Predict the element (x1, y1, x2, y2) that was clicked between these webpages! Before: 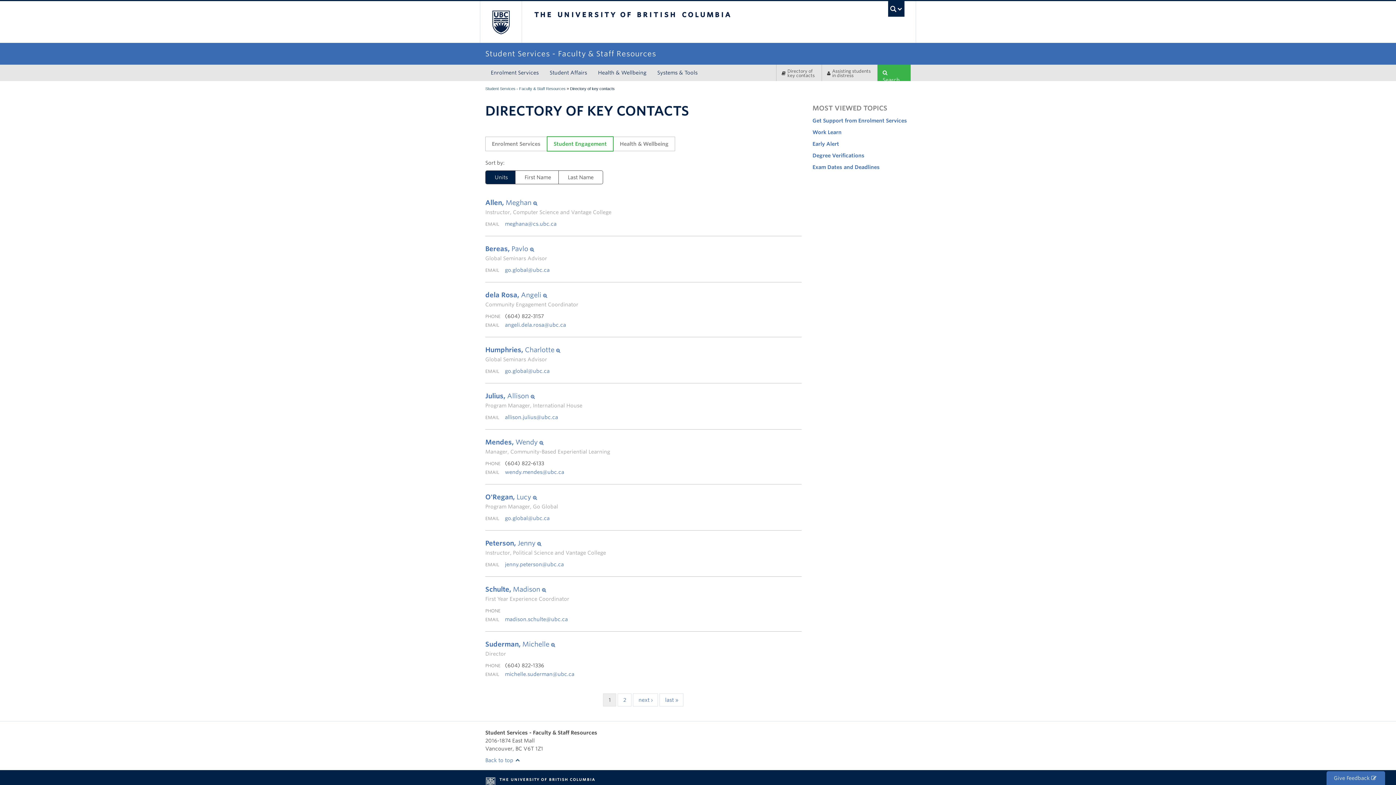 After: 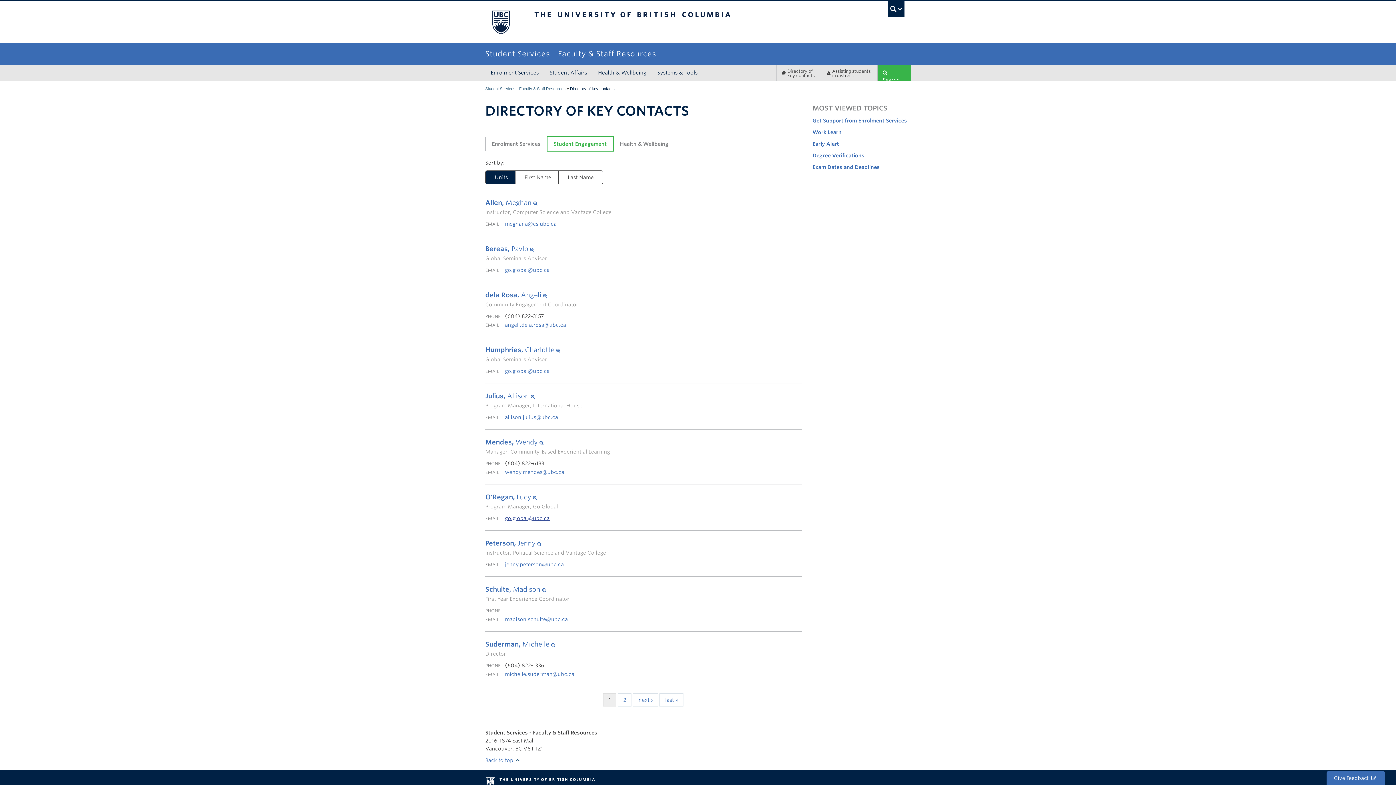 Action: bbox: (505, 515, 549, 521) label: go.global@ubc.ca